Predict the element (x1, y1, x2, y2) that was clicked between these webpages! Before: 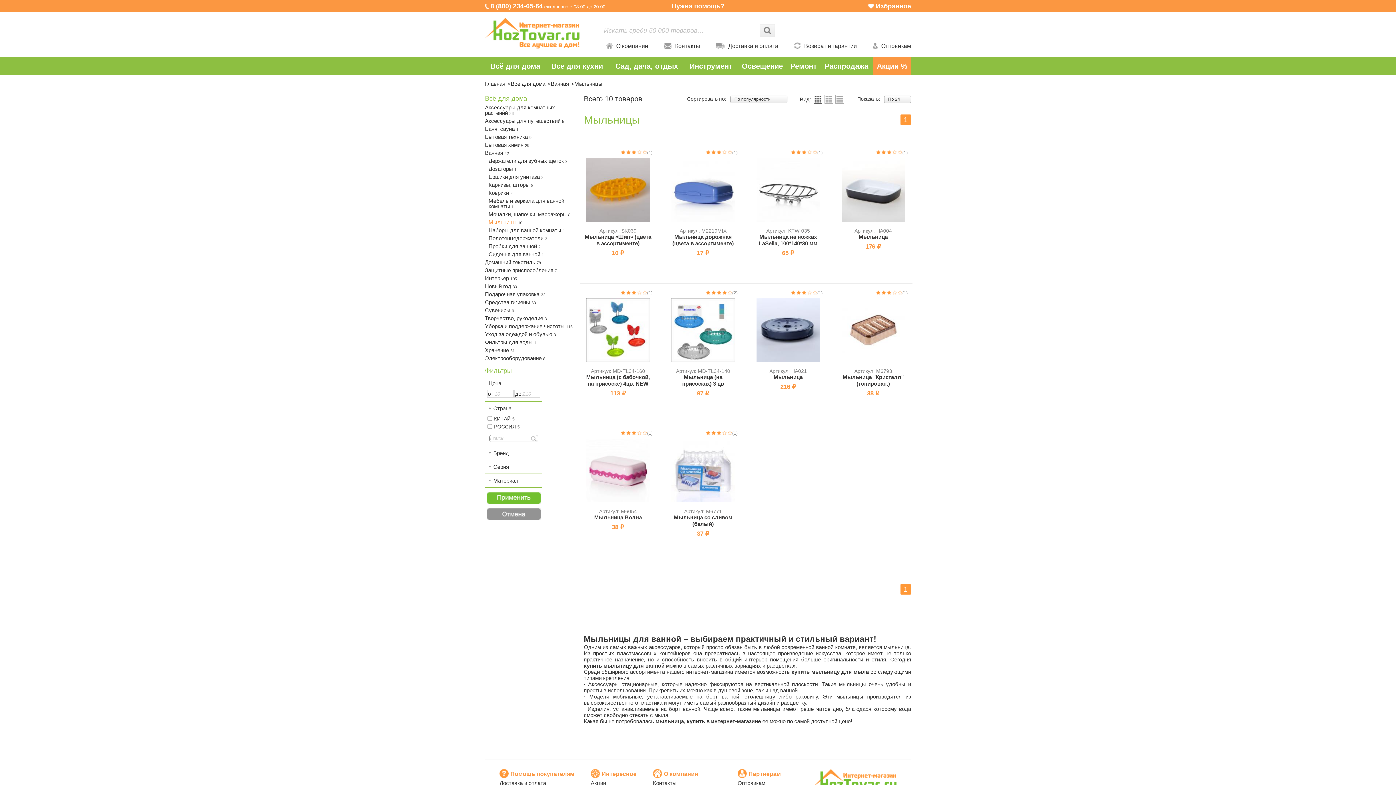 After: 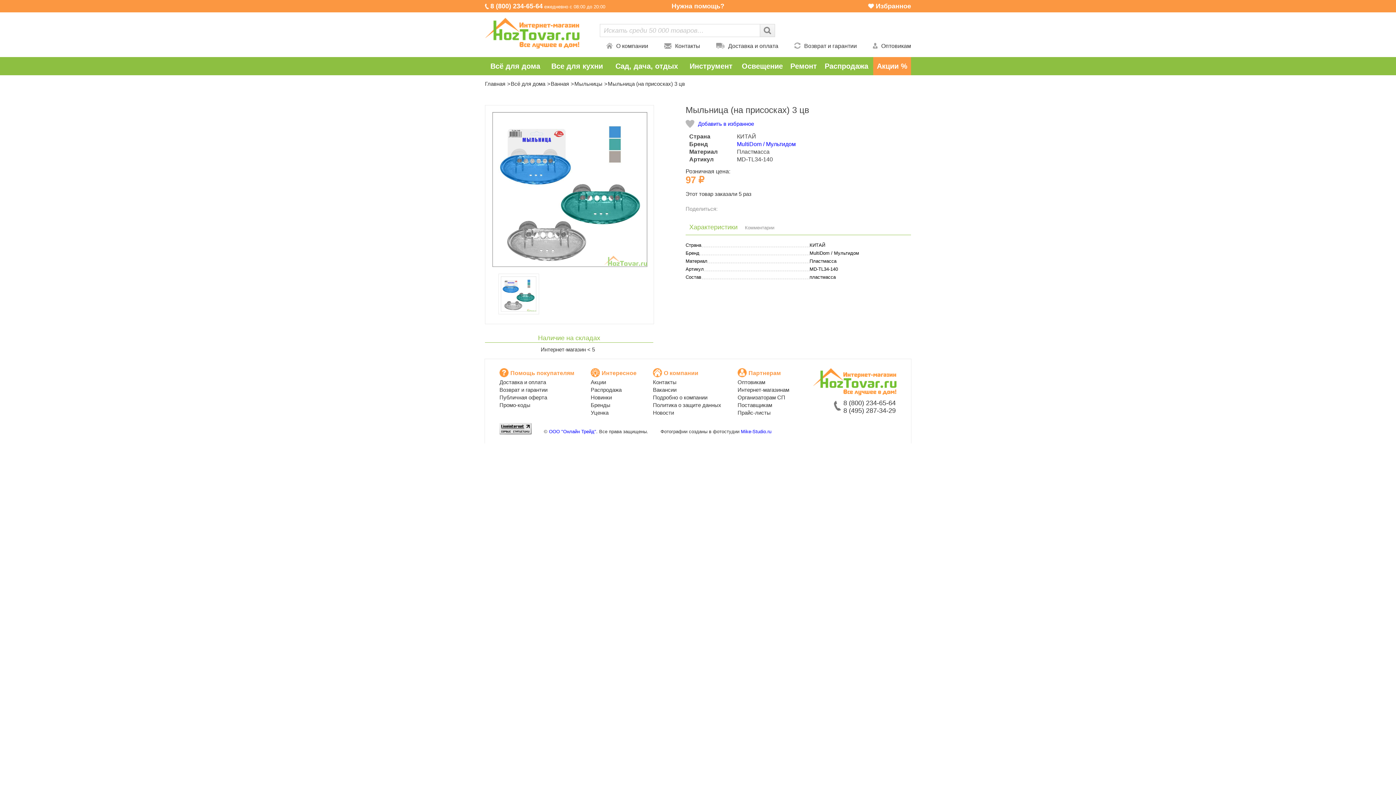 Action: bbox: (668, 296, 737, 365)